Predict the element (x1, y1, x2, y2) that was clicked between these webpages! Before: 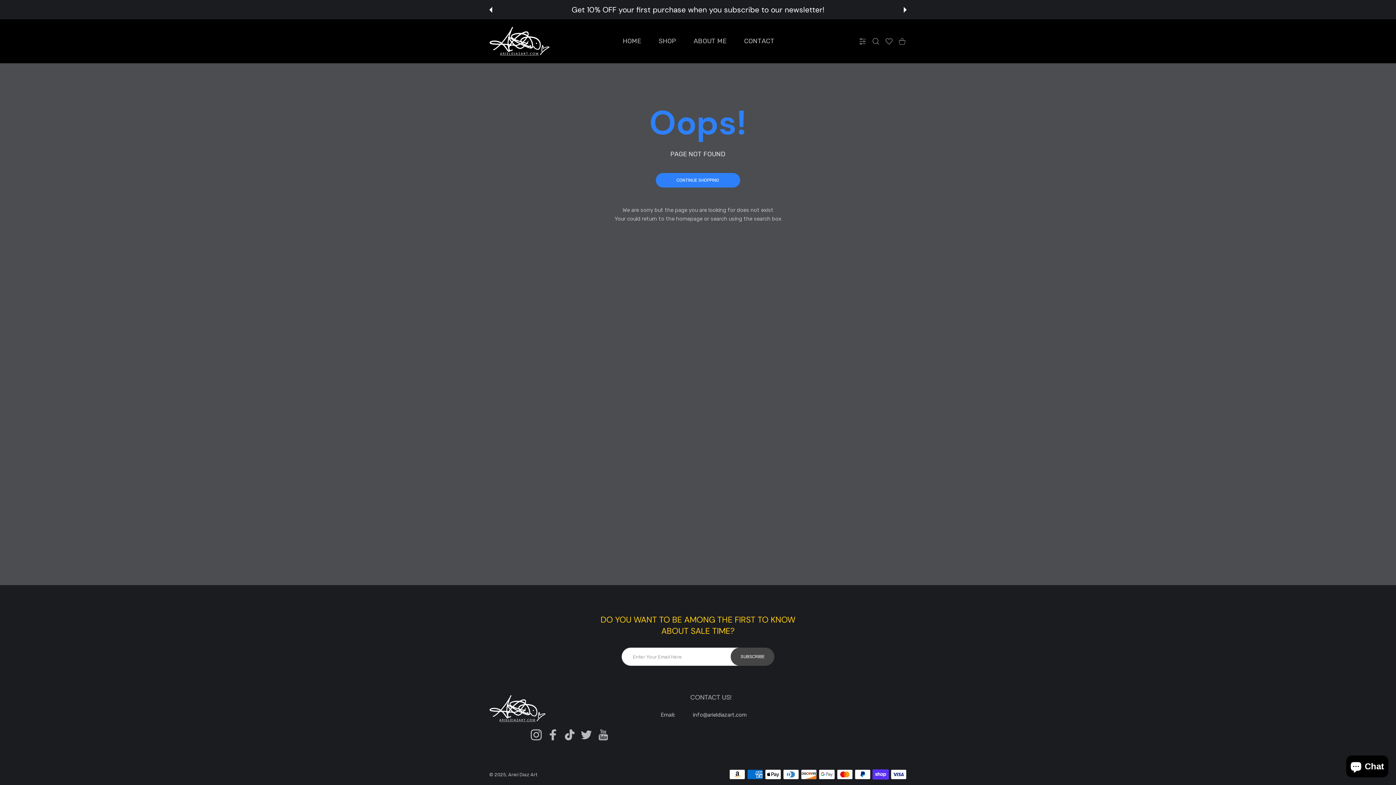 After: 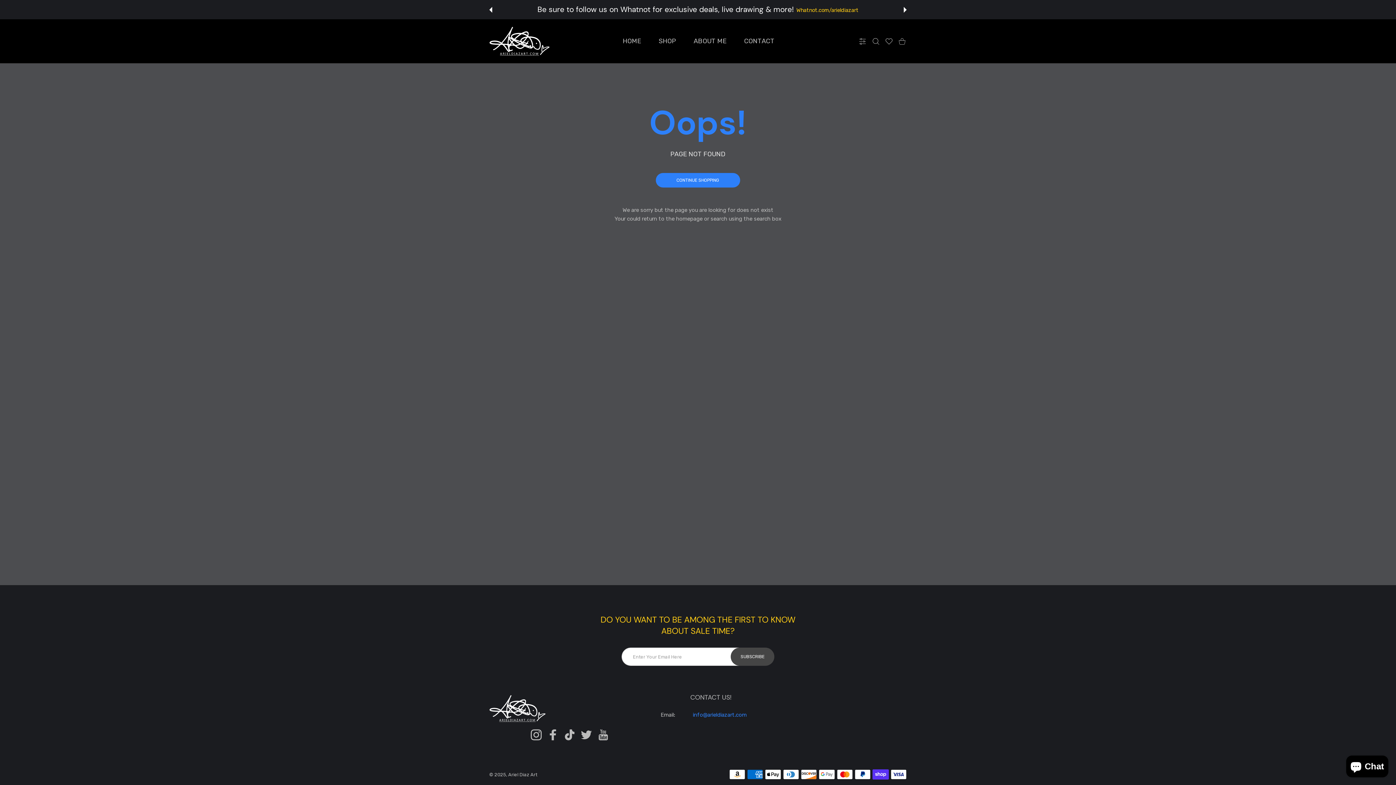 Action: bbox: (692, 712, 746, 718) label: info@arieldiazart.com